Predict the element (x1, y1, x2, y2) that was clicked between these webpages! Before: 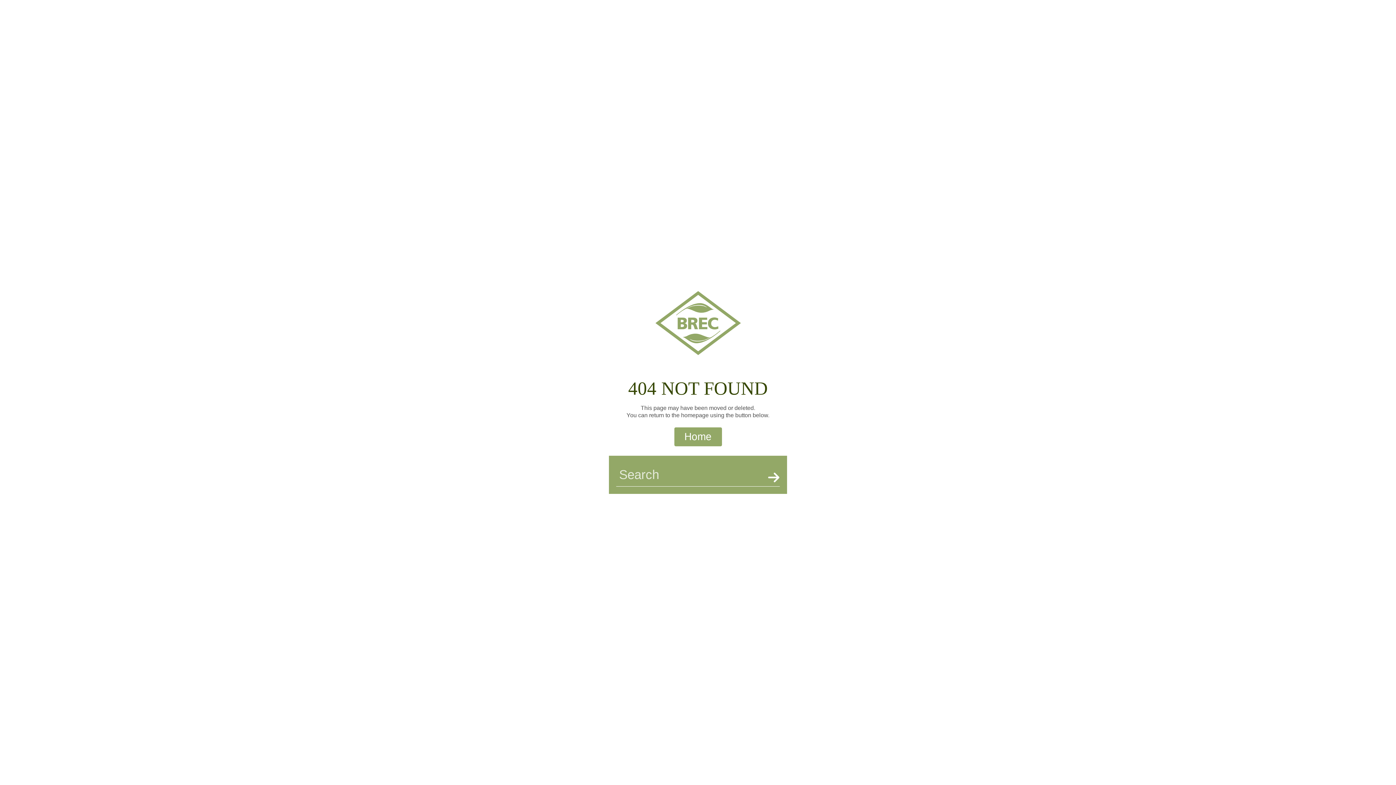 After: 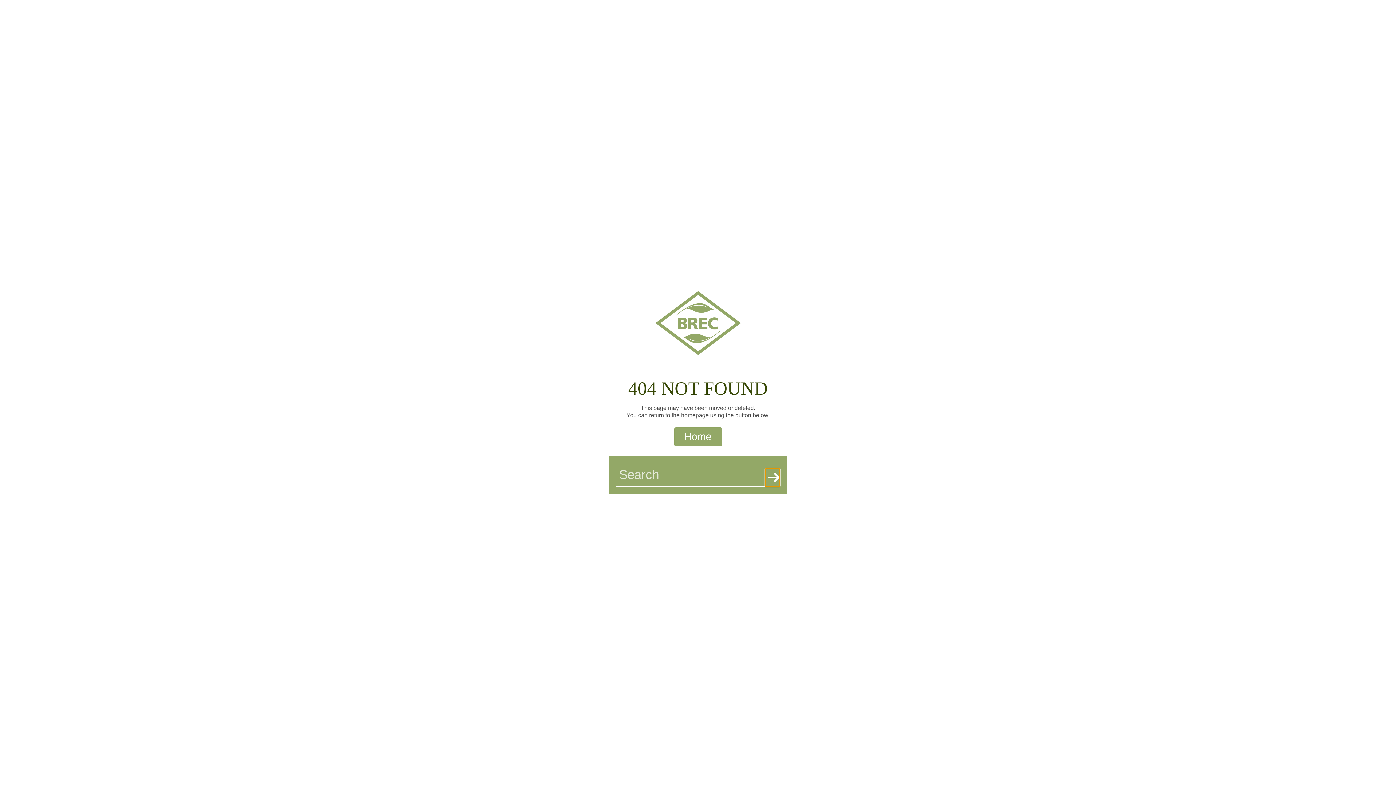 Action: bbox: (765, 468, 780, 487) label: Search